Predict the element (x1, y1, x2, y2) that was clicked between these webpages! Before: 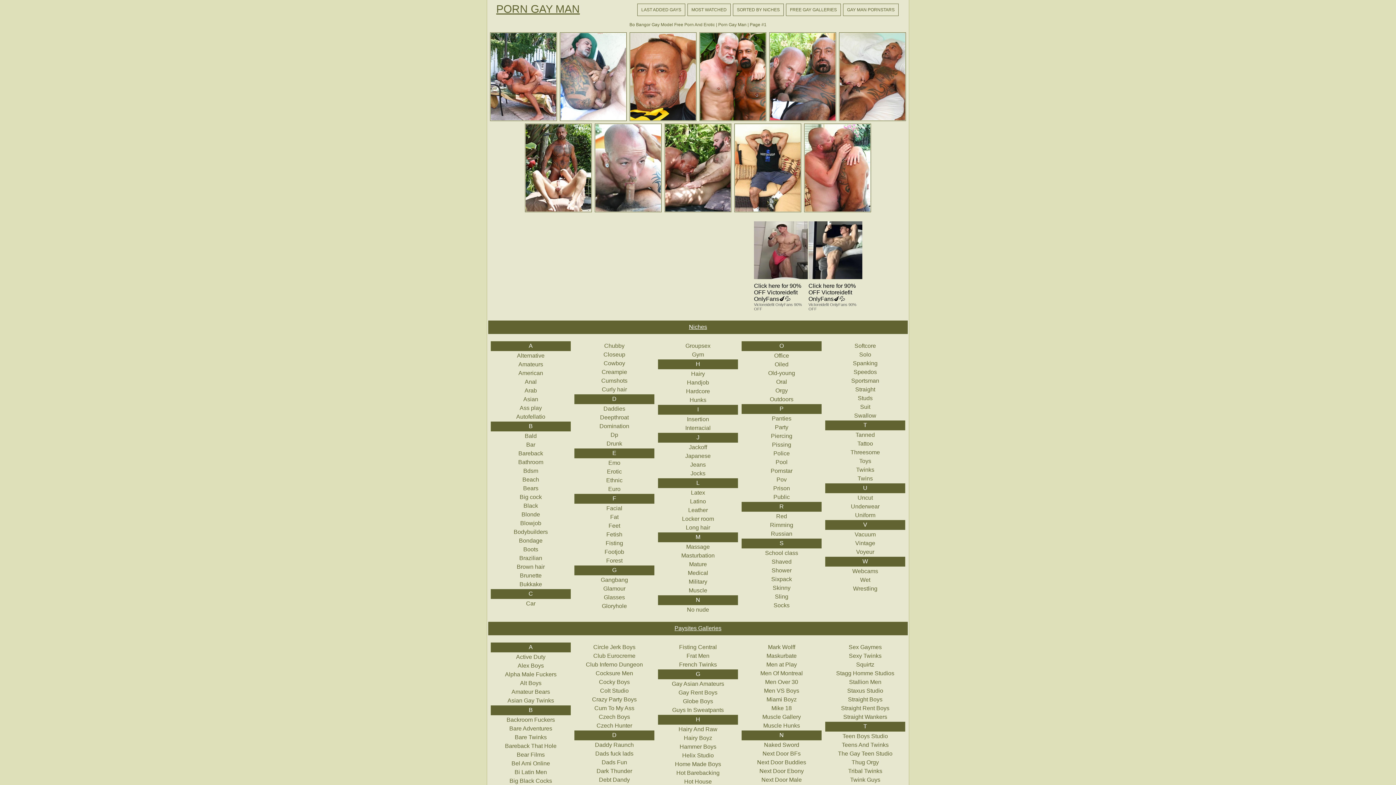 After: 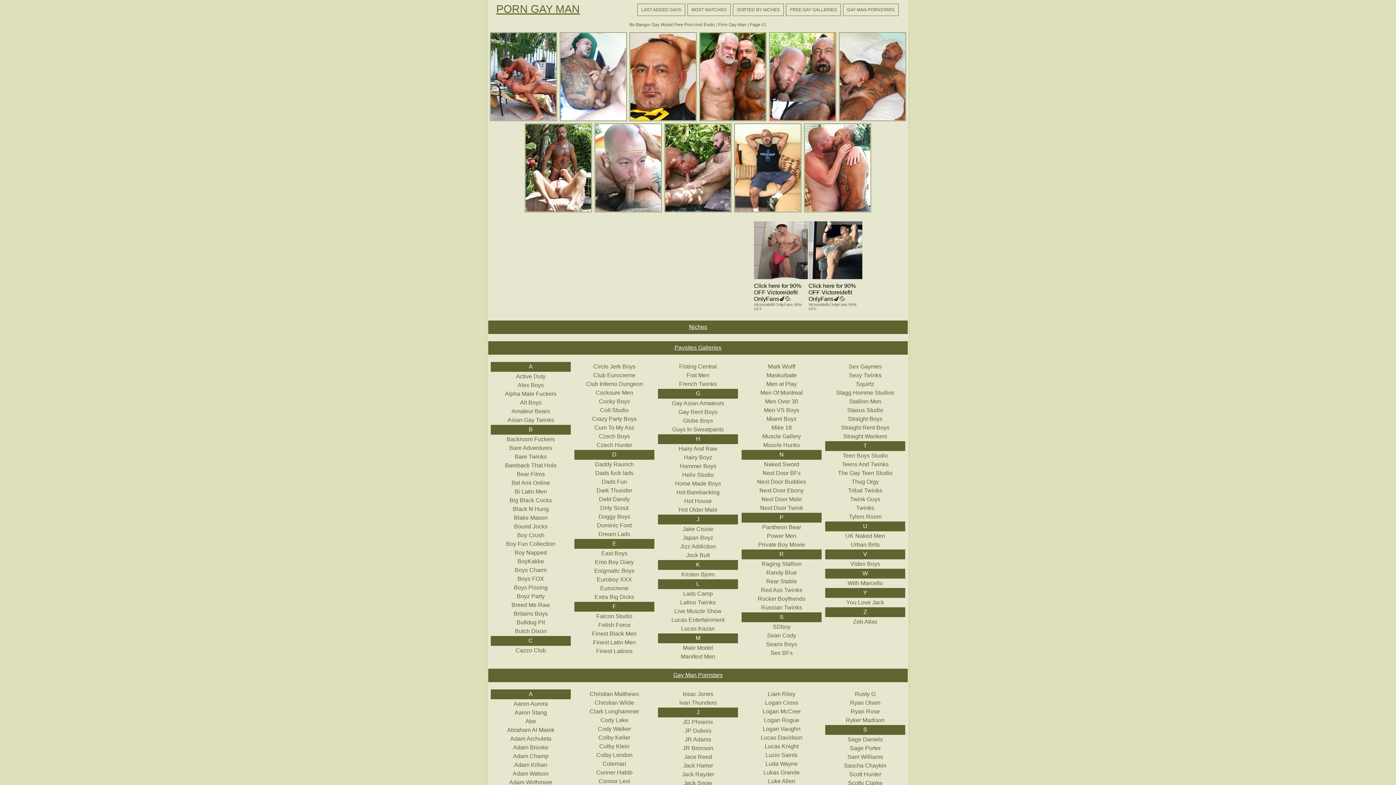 Action: bbox: (689, 324, 707, 330) label: Niches